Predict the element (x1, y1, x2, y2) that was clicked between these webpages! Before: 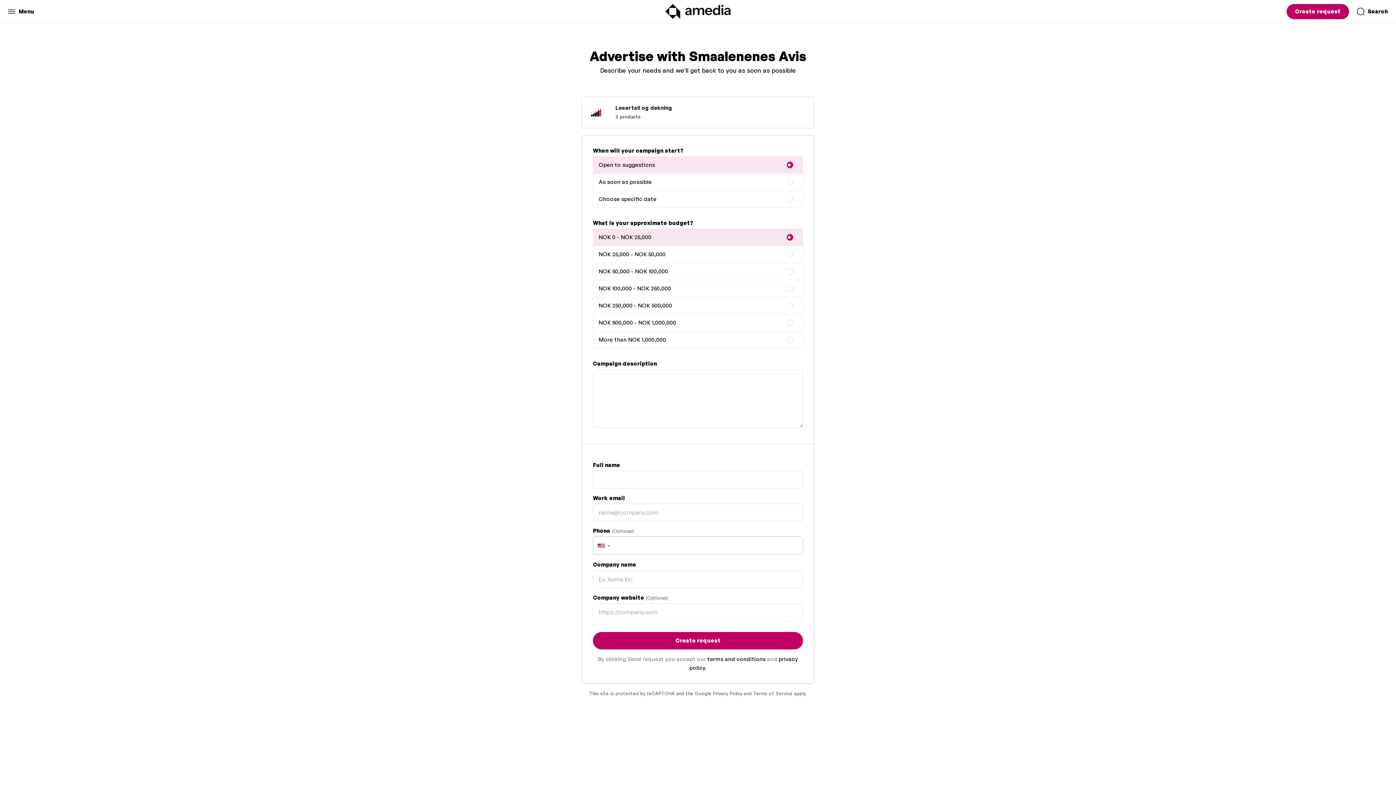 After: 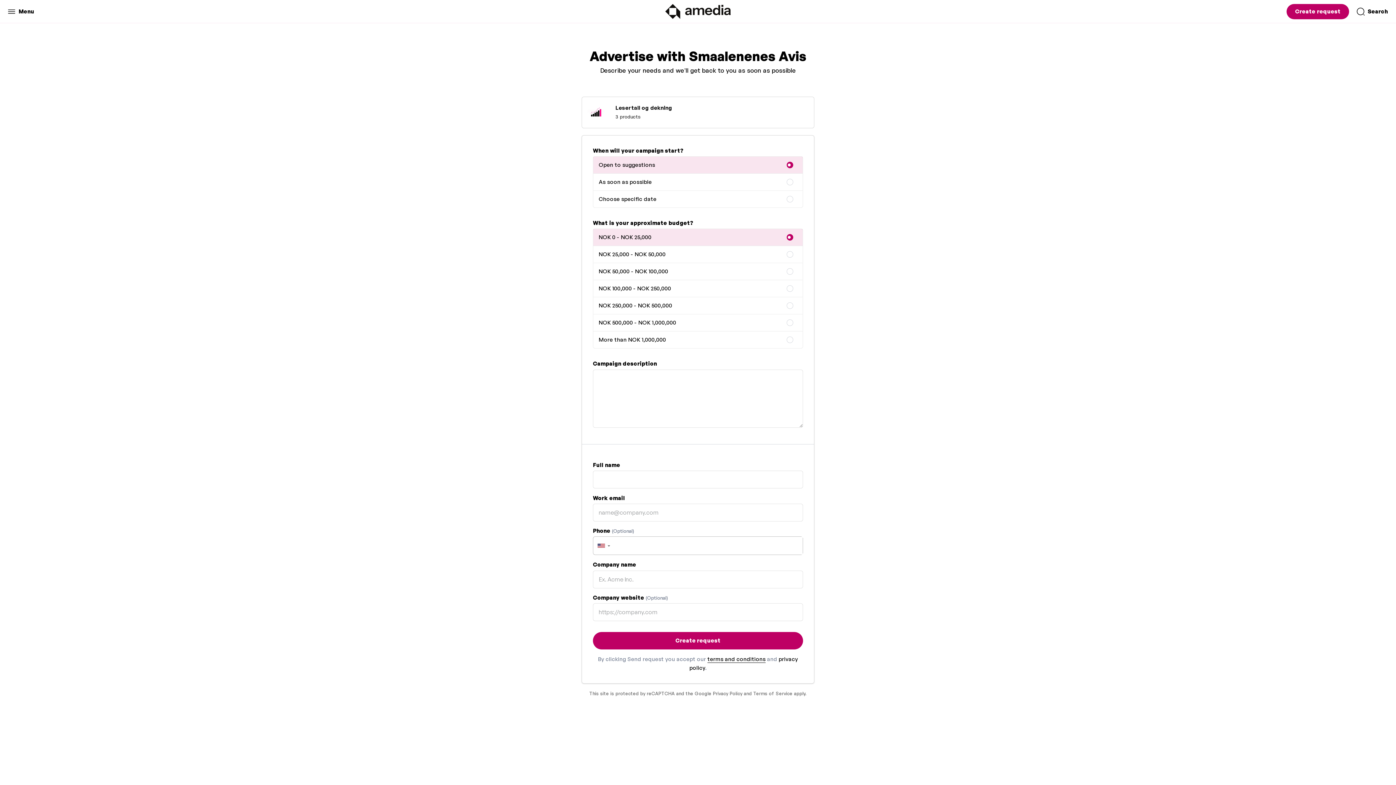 Action: label: terms and conditions bbox: (707, 655, 765, 663)